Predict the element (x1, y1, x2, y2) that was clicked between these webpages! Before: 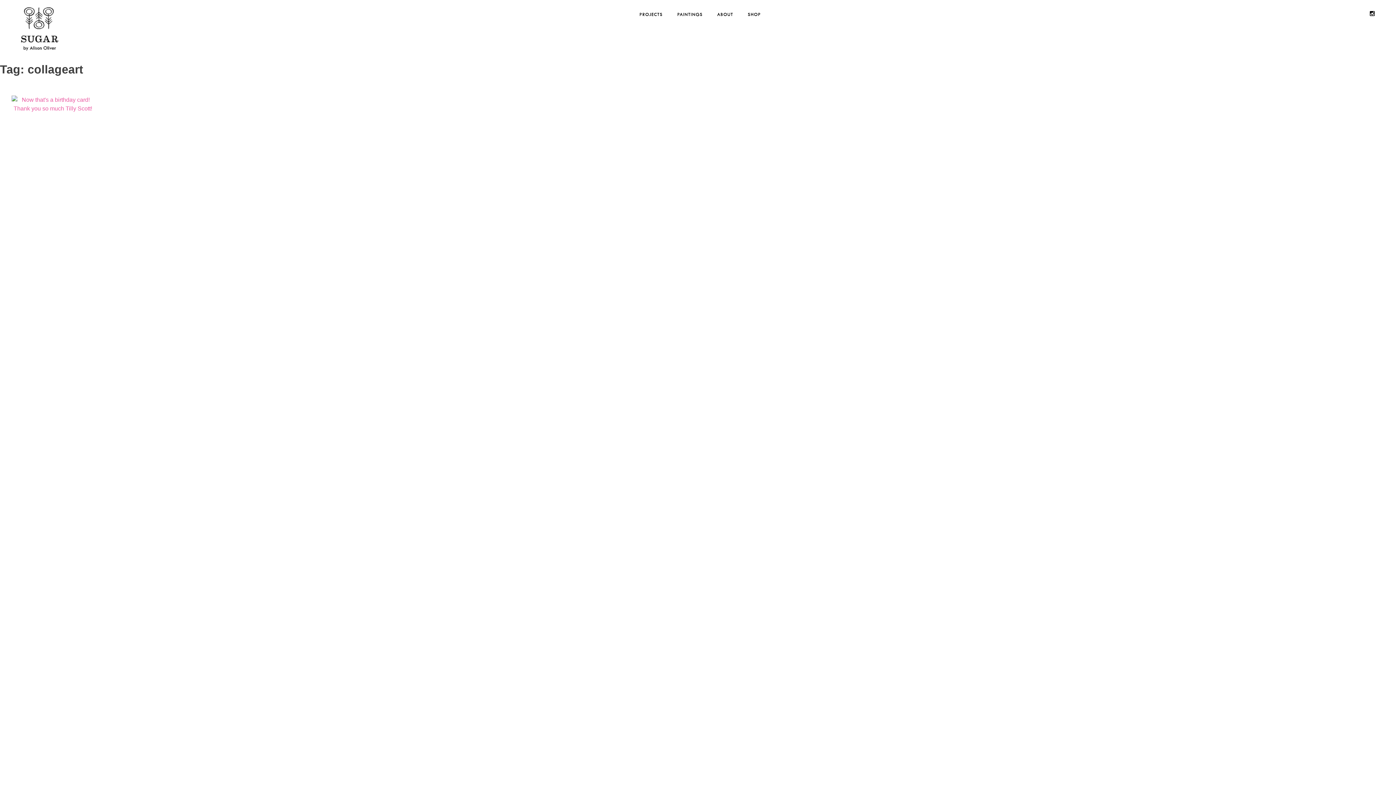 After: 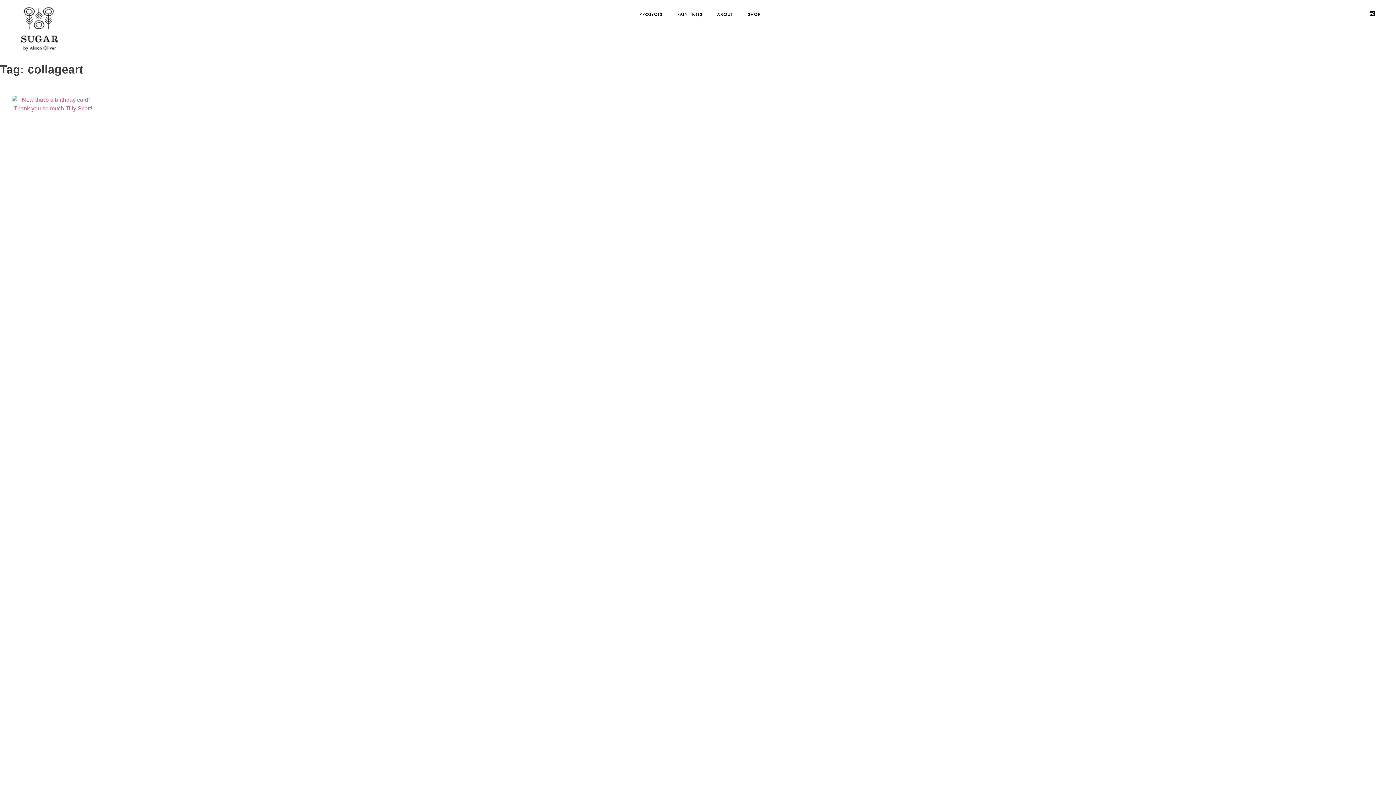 Action: bbox: (11, 105, 94, 111)